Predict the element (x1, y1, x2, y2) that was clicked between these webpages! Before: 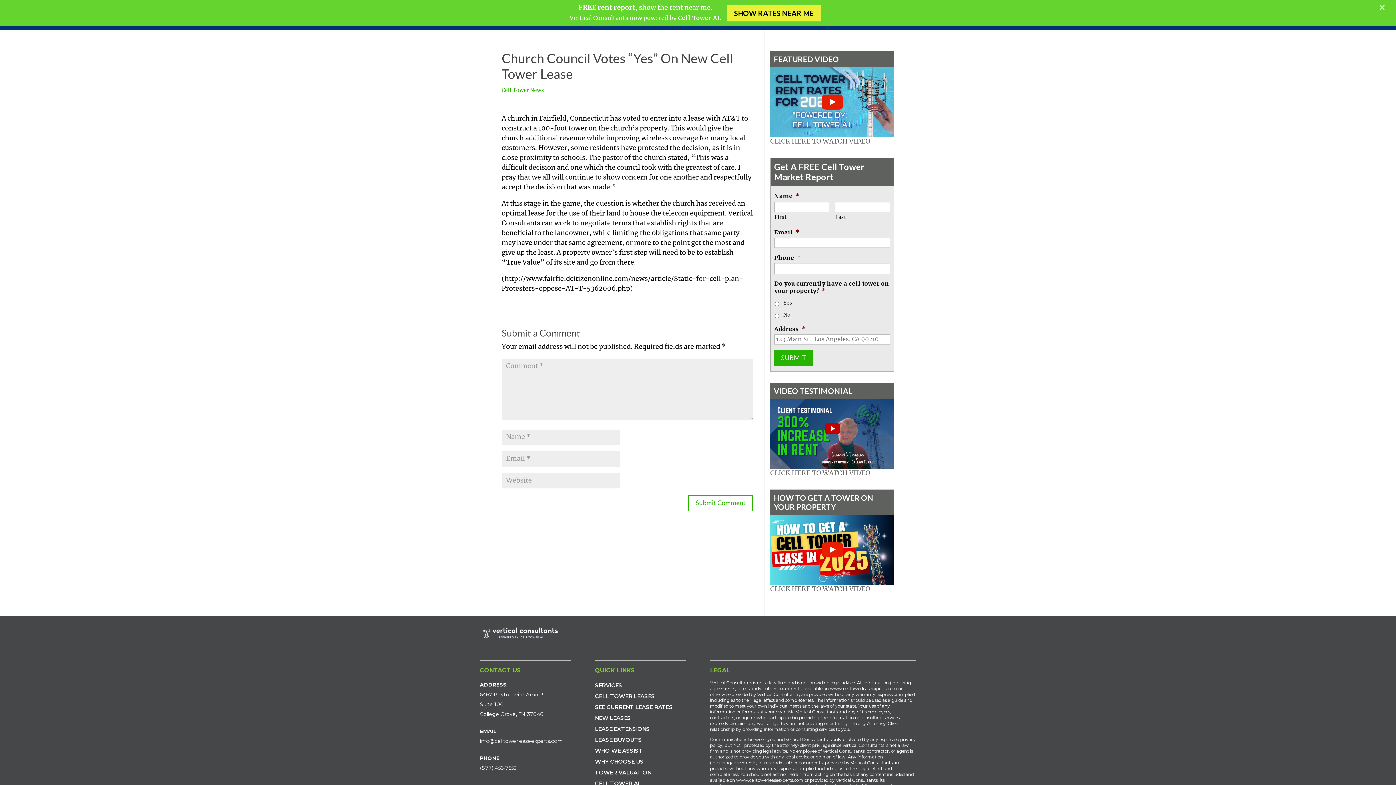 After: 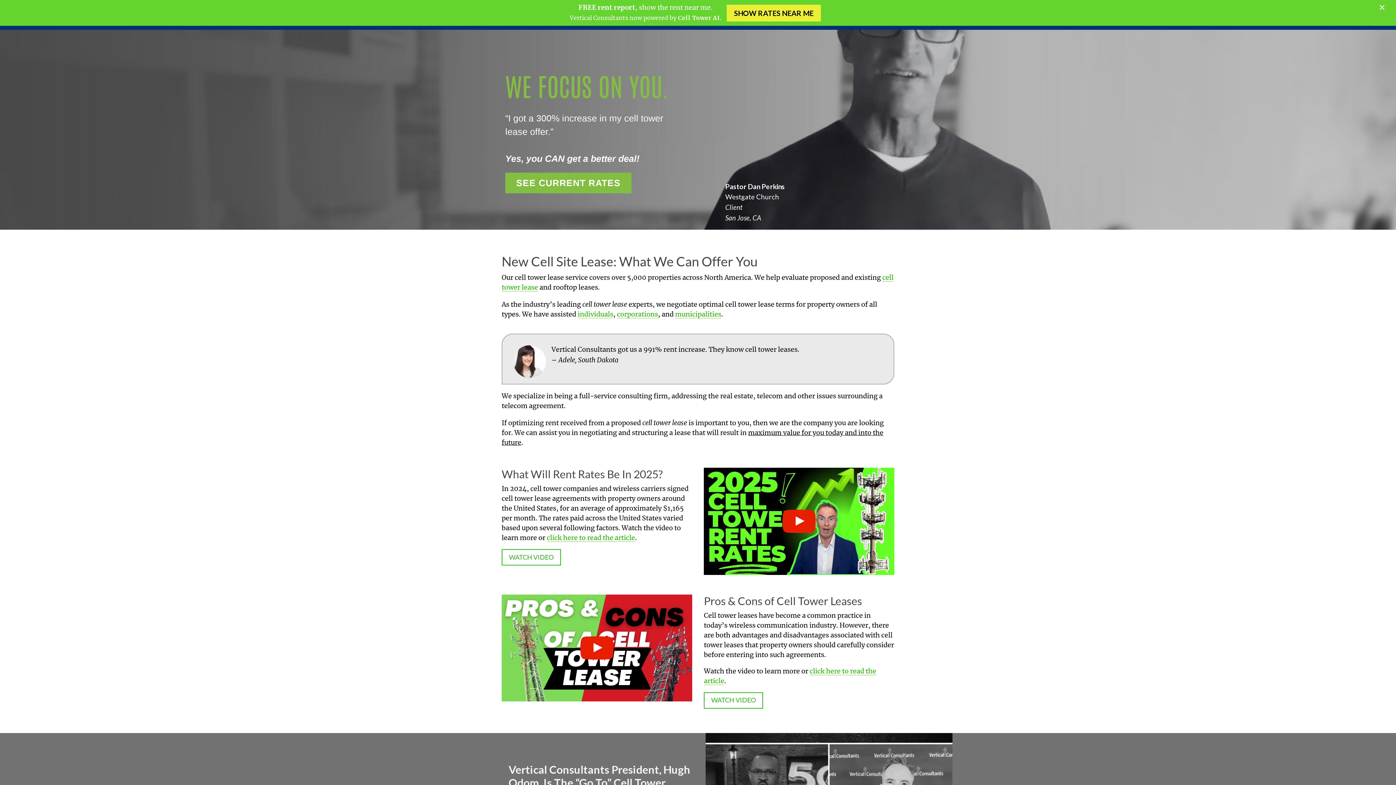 Action: label: NEW LEASES bbox: (595, 714, 631, 721)